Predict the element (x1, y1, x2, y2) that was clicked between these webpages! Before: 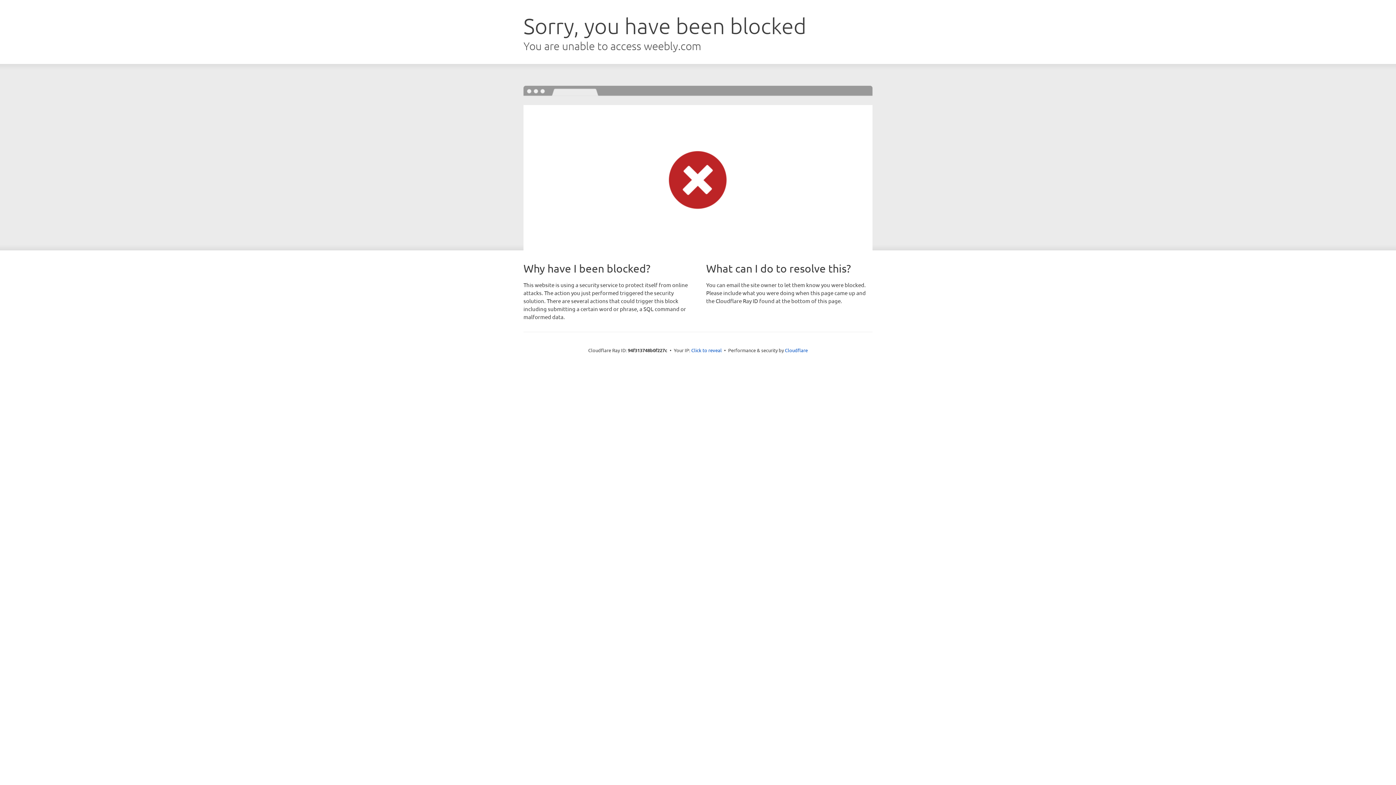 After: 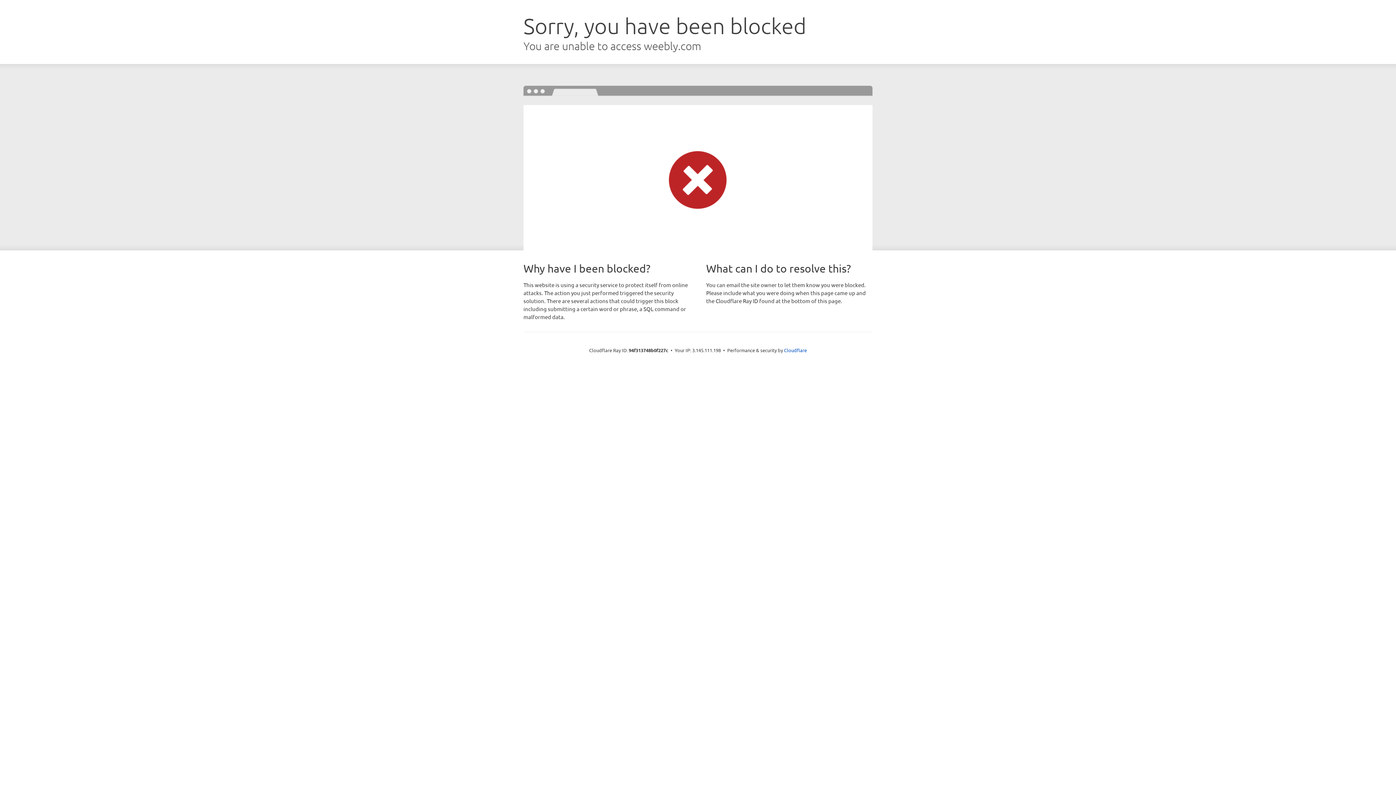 Action: bbox: (691, 346, 722, 353) label: Click to reveal